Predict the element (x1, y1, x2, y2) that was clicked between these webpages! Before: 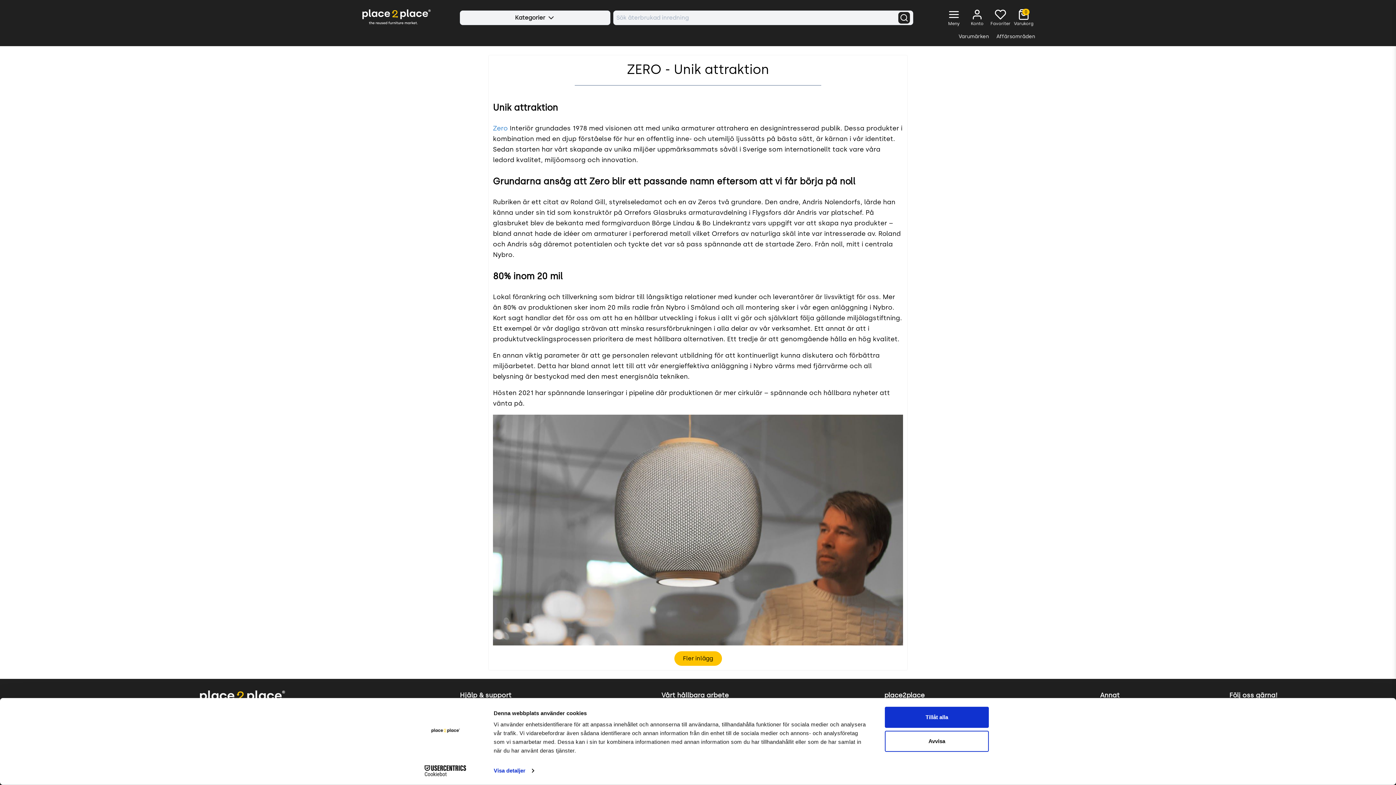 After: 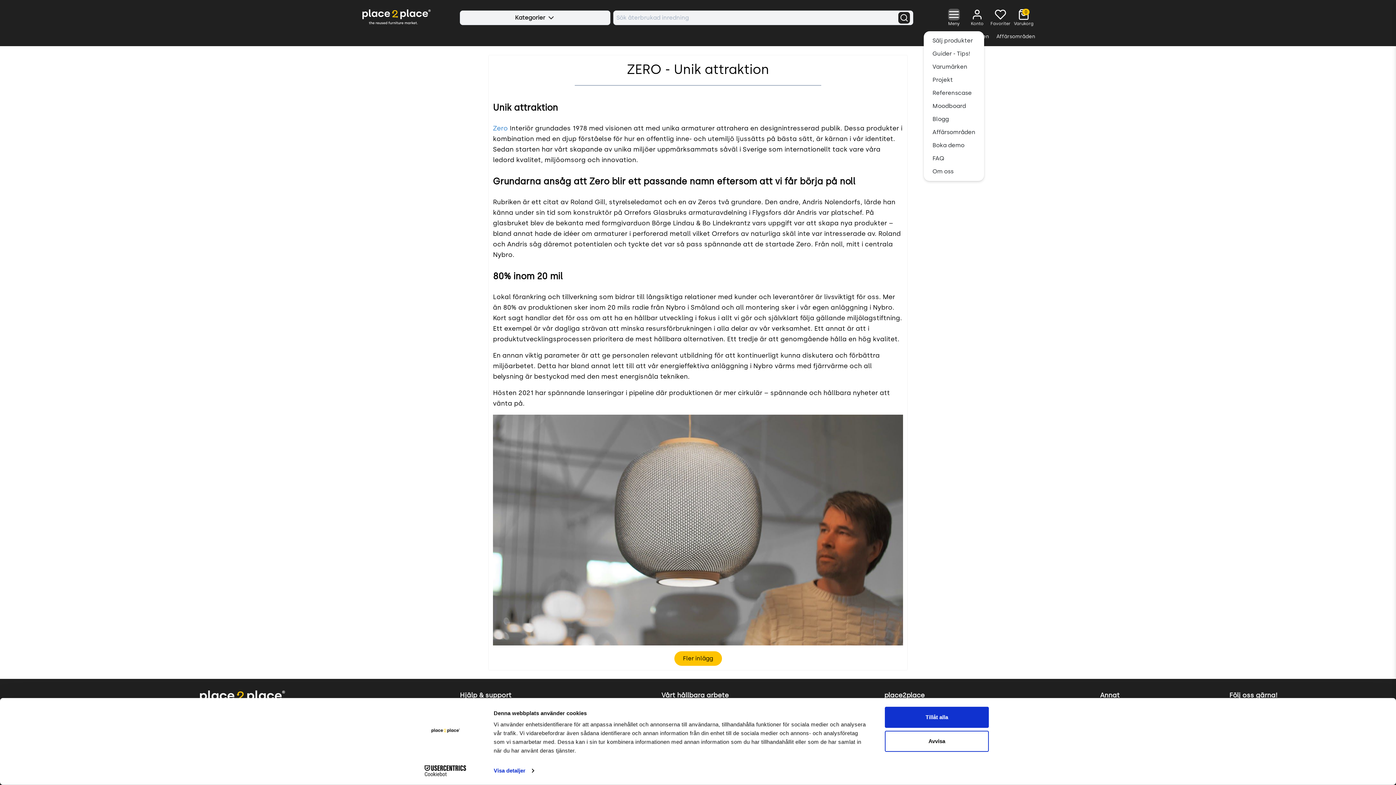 Action: label: Meny bbox: (942, 8, 965, 26)